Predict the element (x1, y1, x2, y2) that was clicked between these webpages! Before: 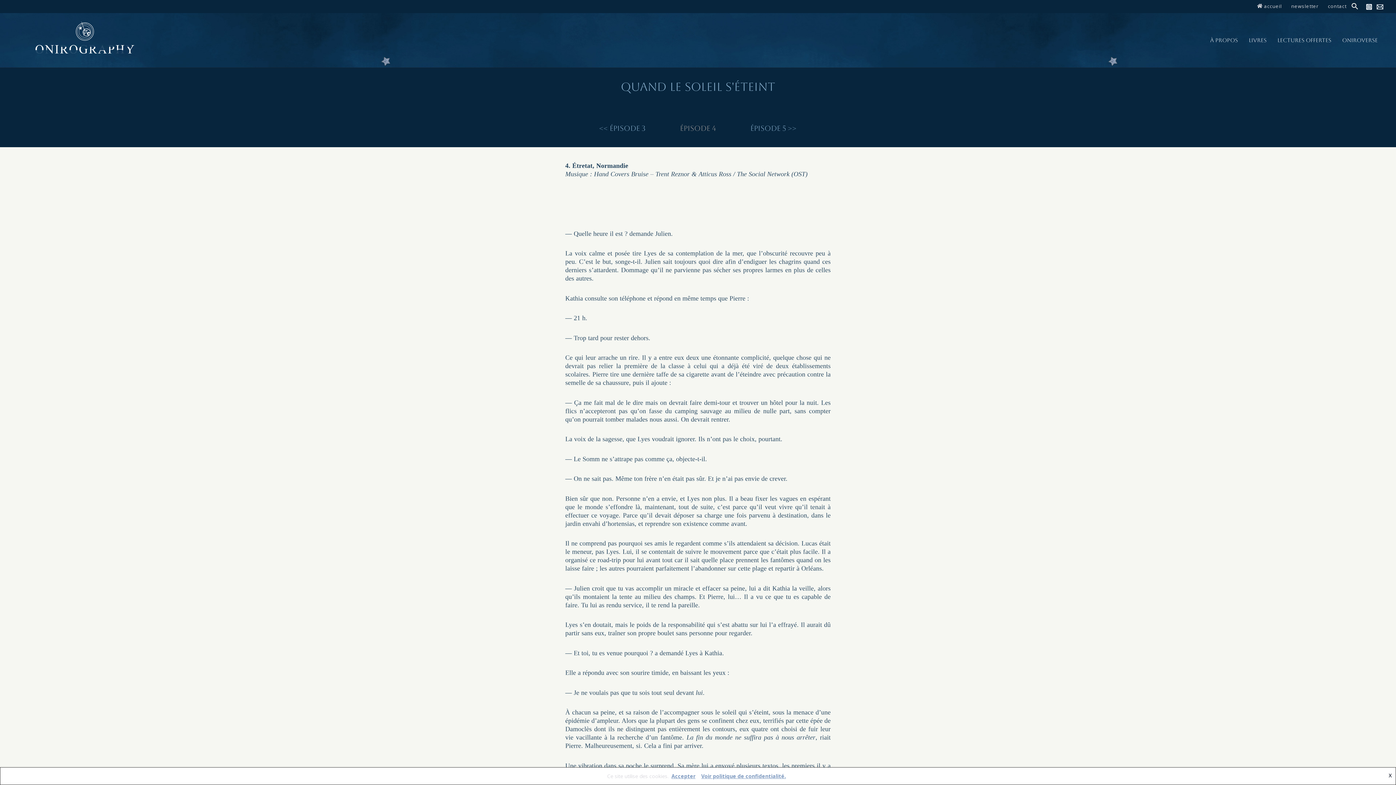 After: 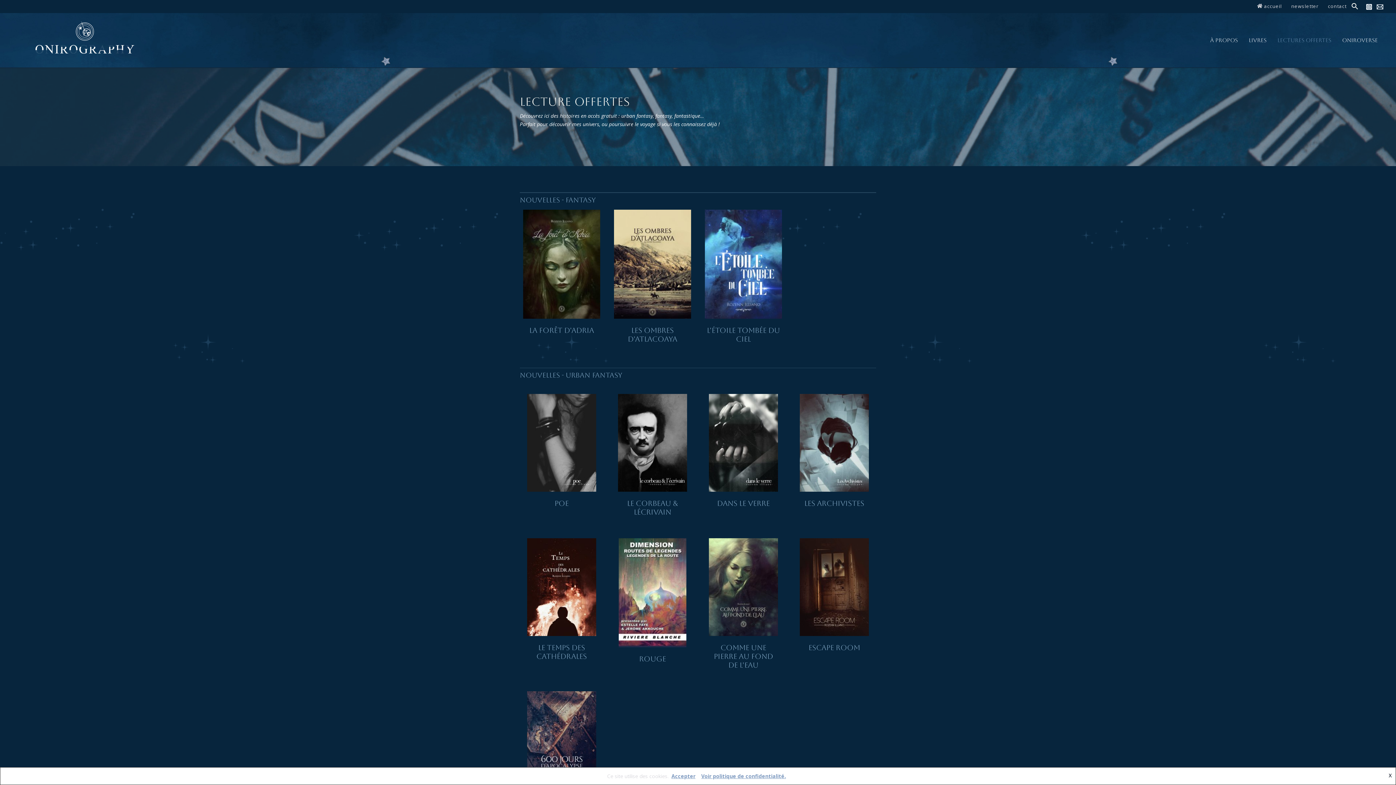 Action: bbox: (1272, 13, 1337, 67) label: Lectures offertes